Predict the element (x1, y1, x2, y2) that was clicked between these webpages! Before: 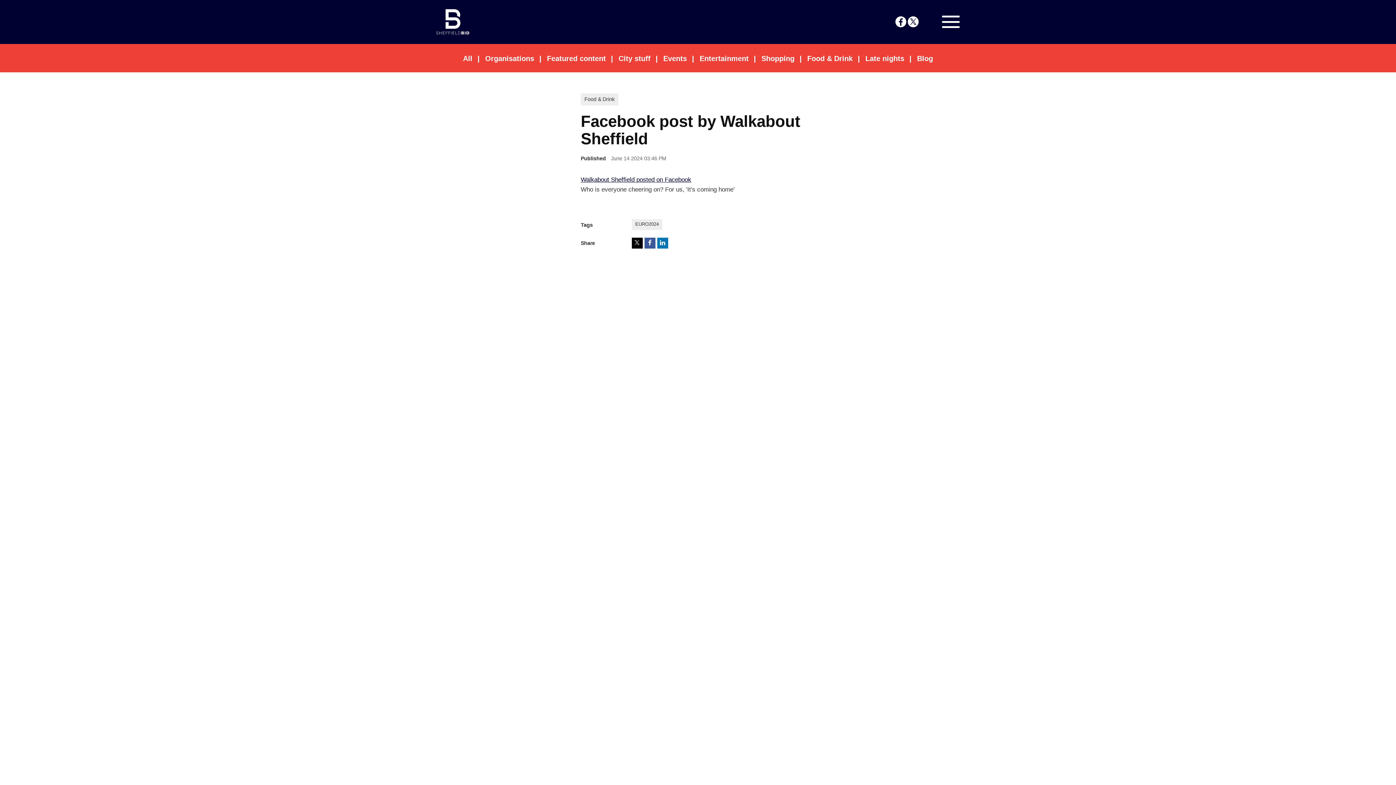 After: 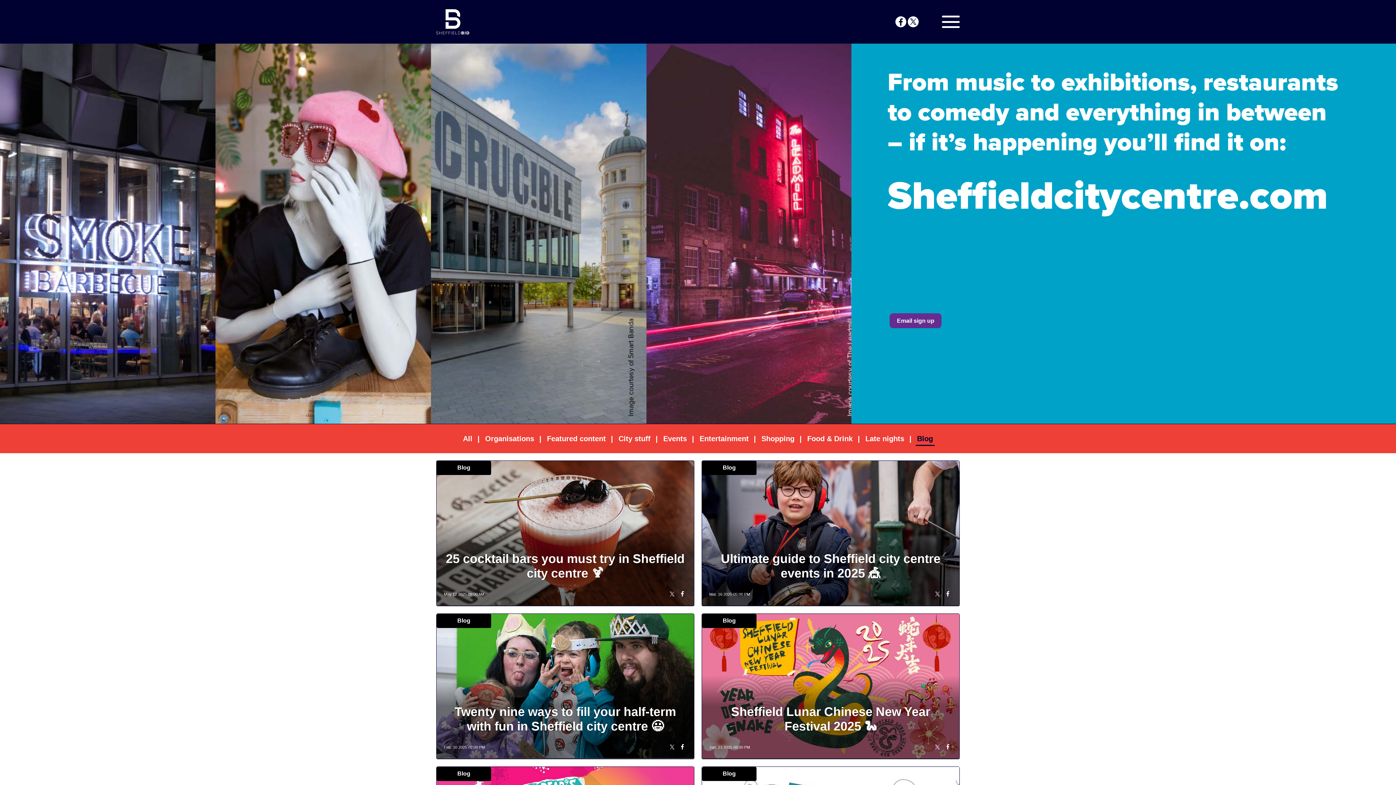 Action: bbox: (915, 52, 934, 64) label: Blog